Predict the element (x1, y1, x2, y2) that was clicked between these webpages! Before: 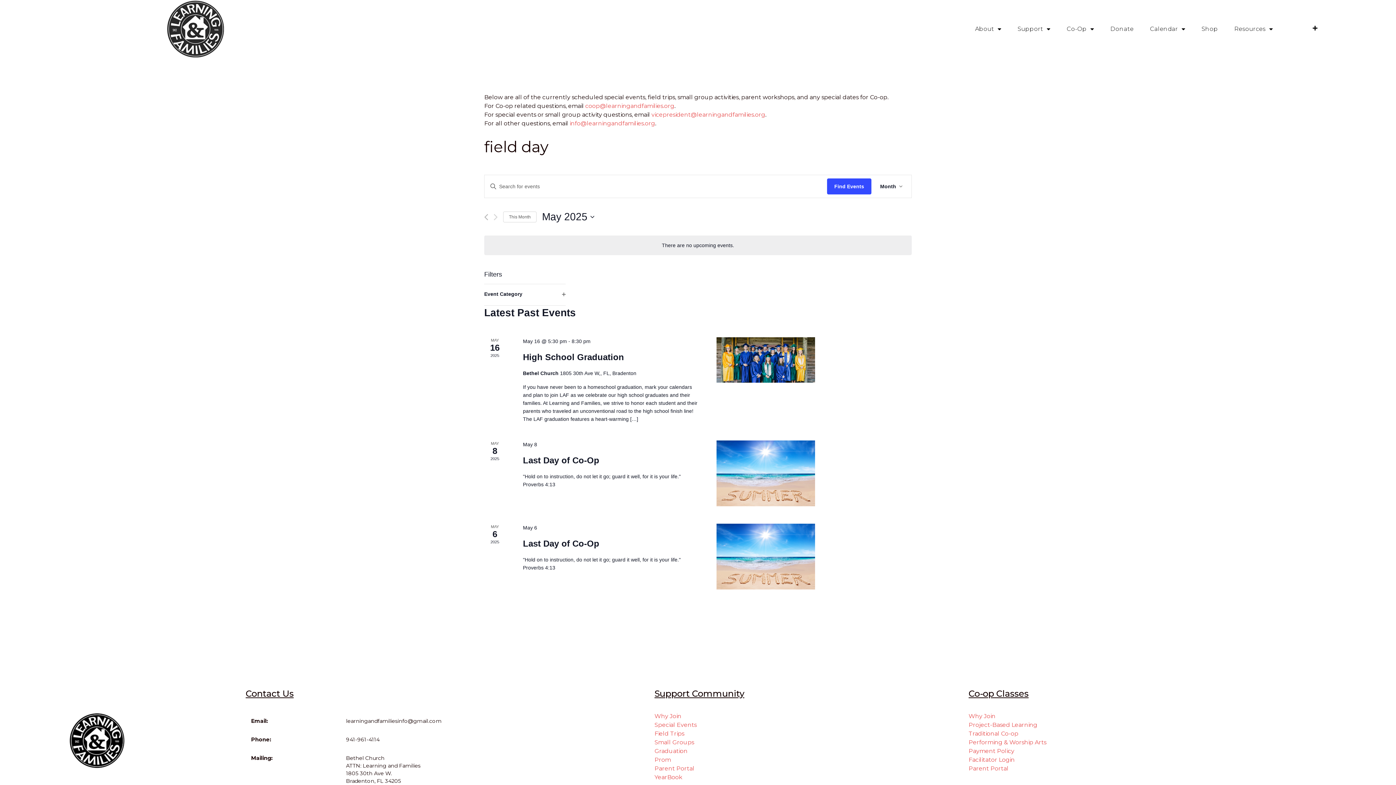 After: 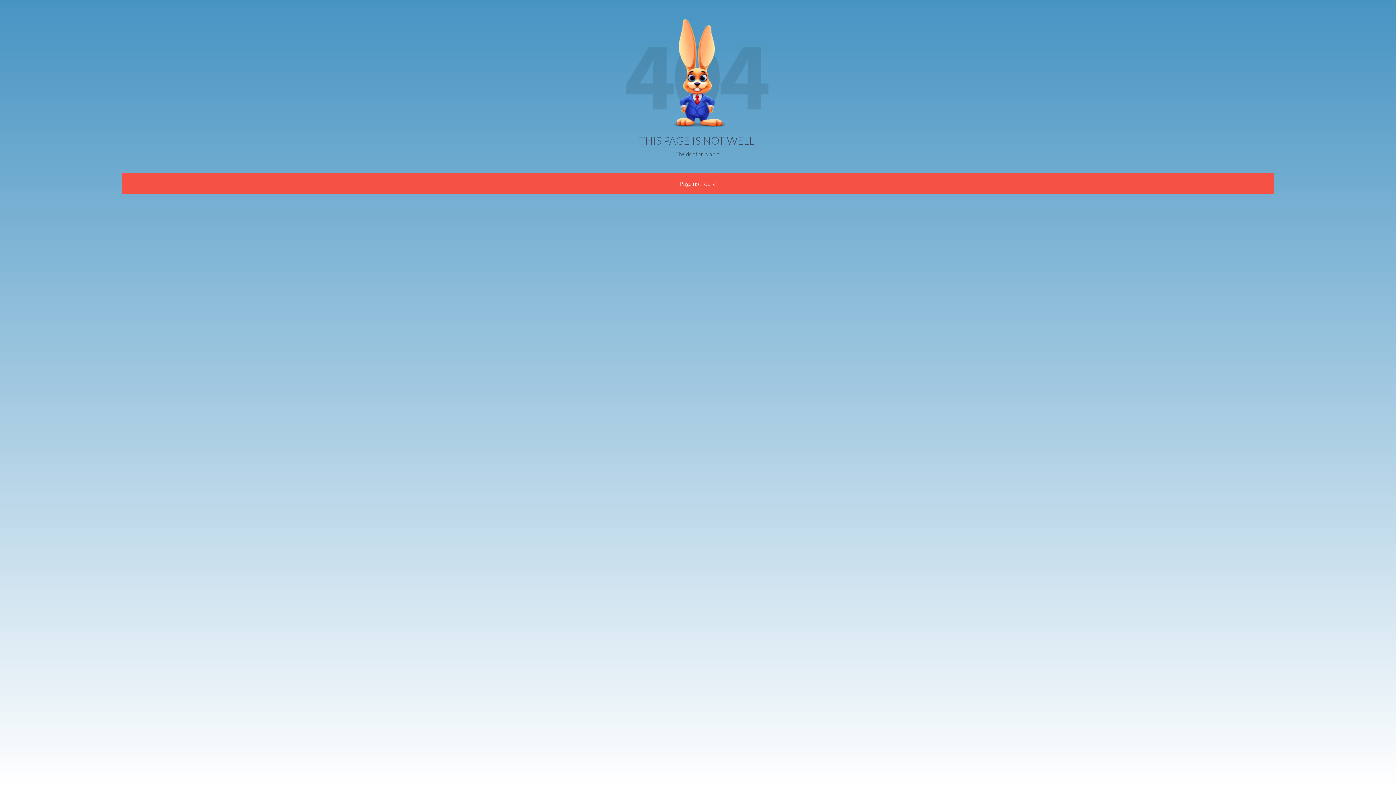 Action: label: Parent Portal bbox: (968, 765, 1008, 772)